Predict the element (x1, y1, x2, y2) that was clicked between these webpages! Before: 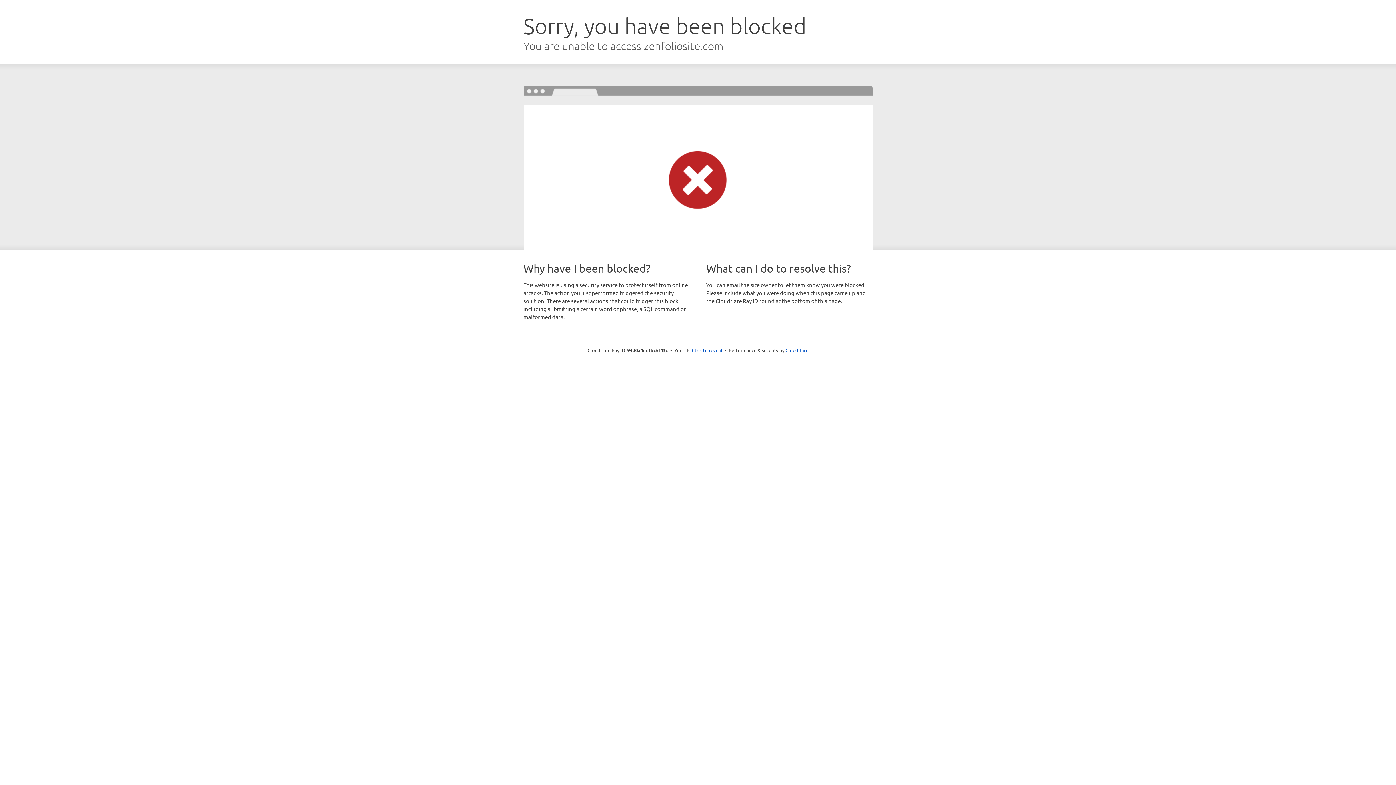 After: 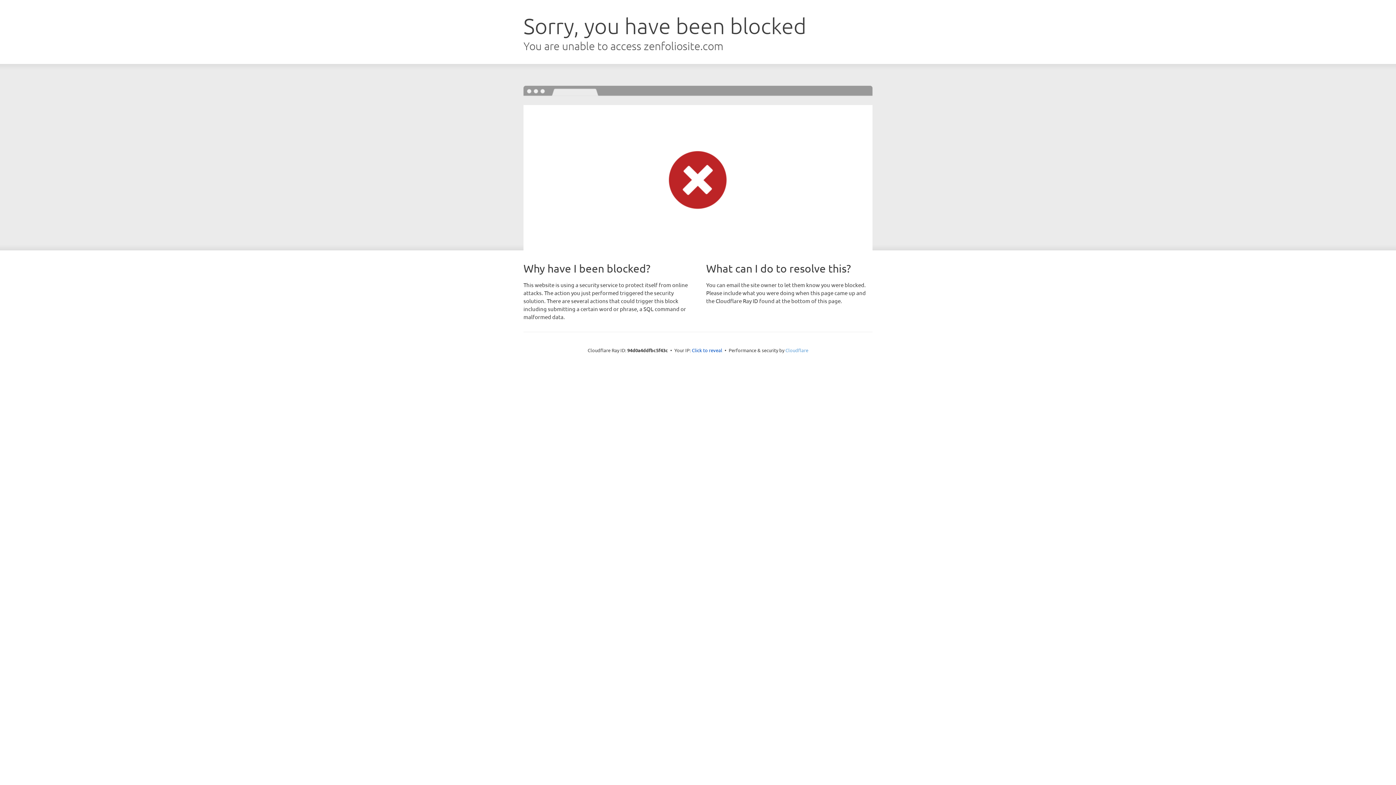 Action: bbox: (785, 347, 808, 353) label: Cloudflare